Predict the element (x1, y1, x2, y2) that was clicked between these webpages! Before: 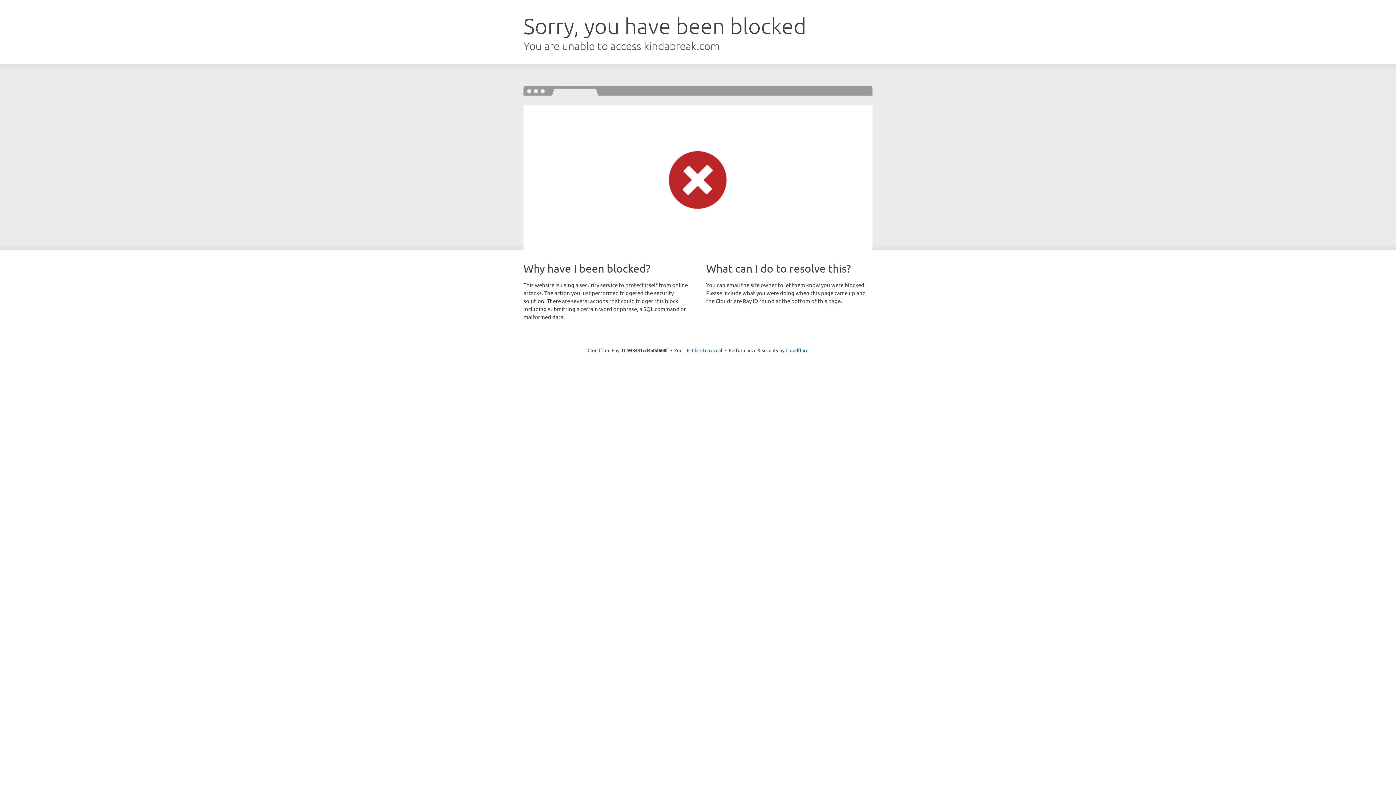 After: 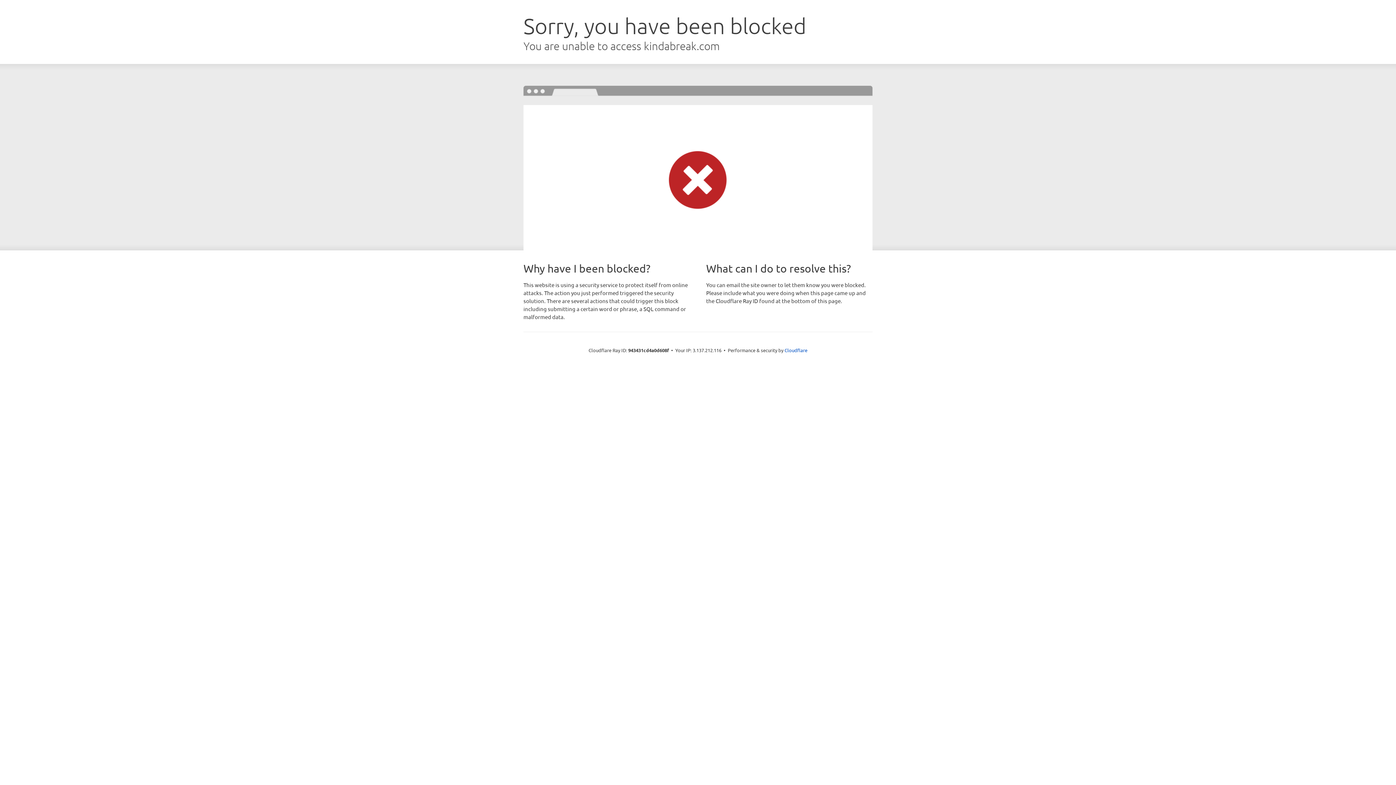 Action: label: Click to reveal bbox: (692, 346, 722, 353)